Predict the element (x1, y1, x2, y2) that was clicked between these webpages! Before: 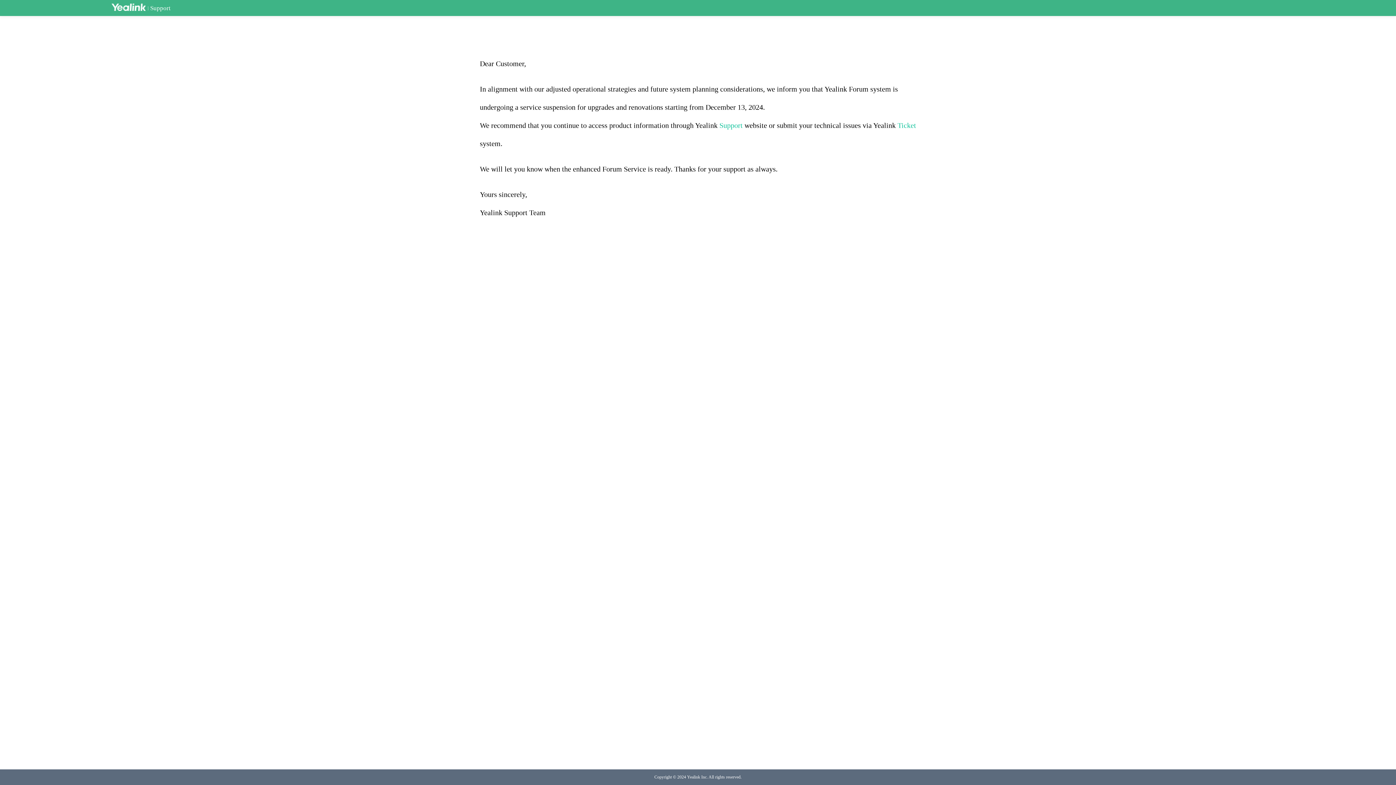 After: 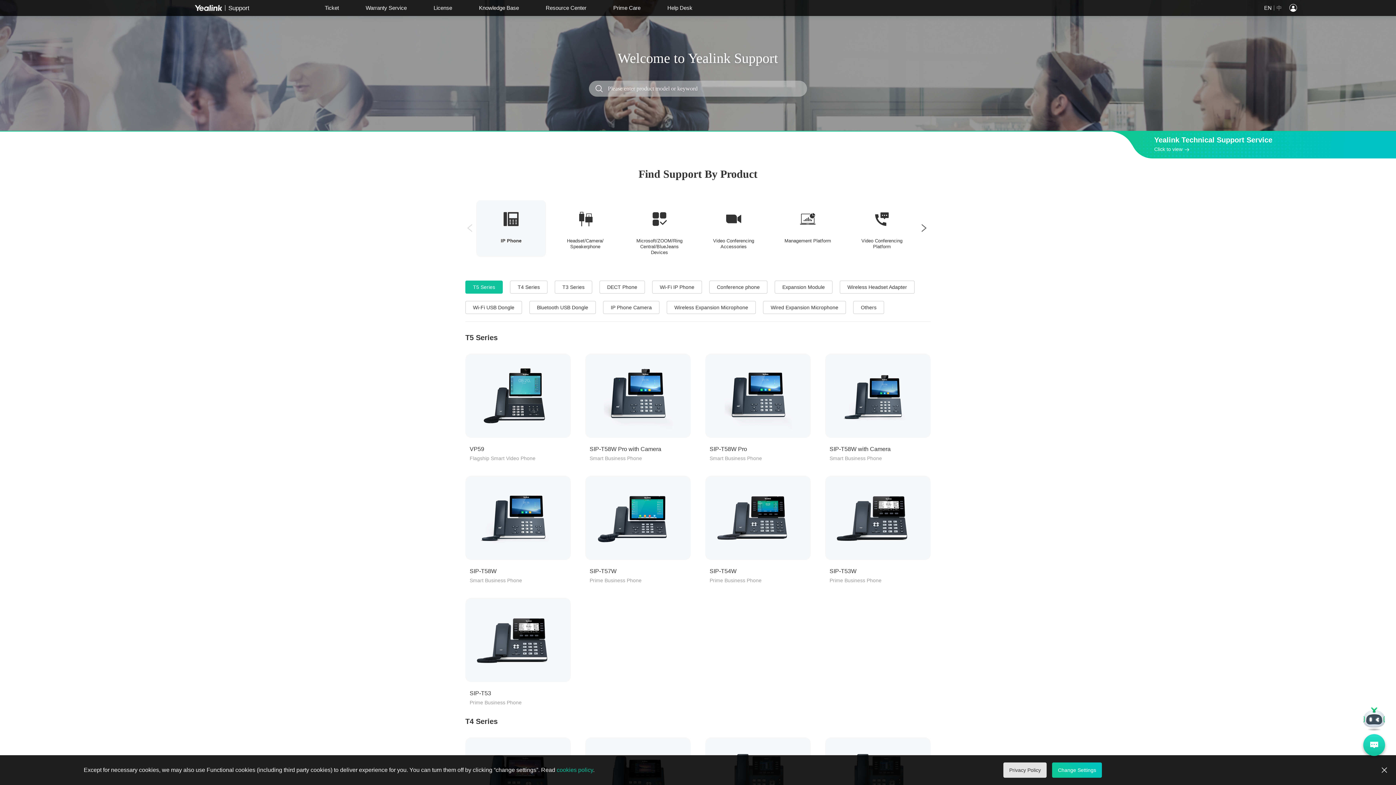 Action: bbox: (719, 121, 742, 129) label: Support